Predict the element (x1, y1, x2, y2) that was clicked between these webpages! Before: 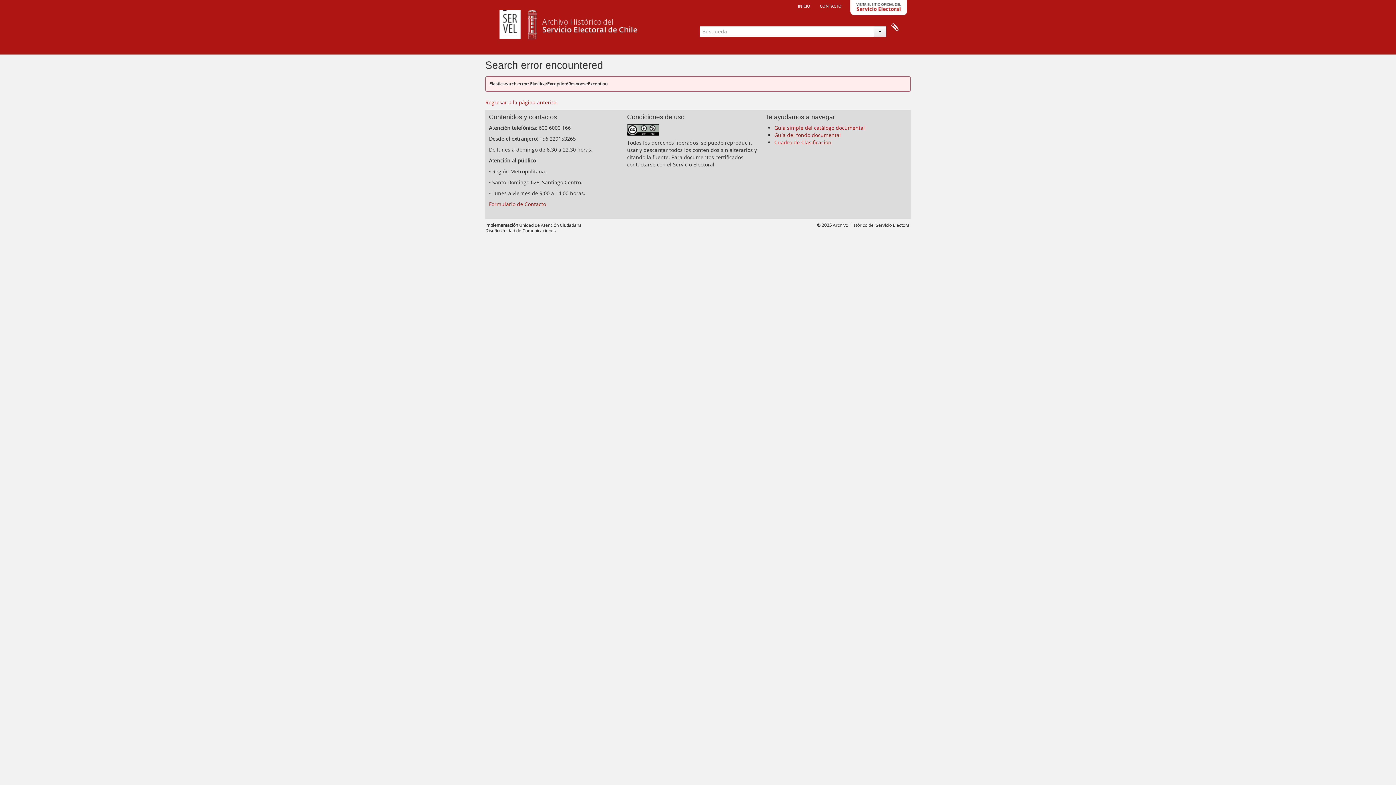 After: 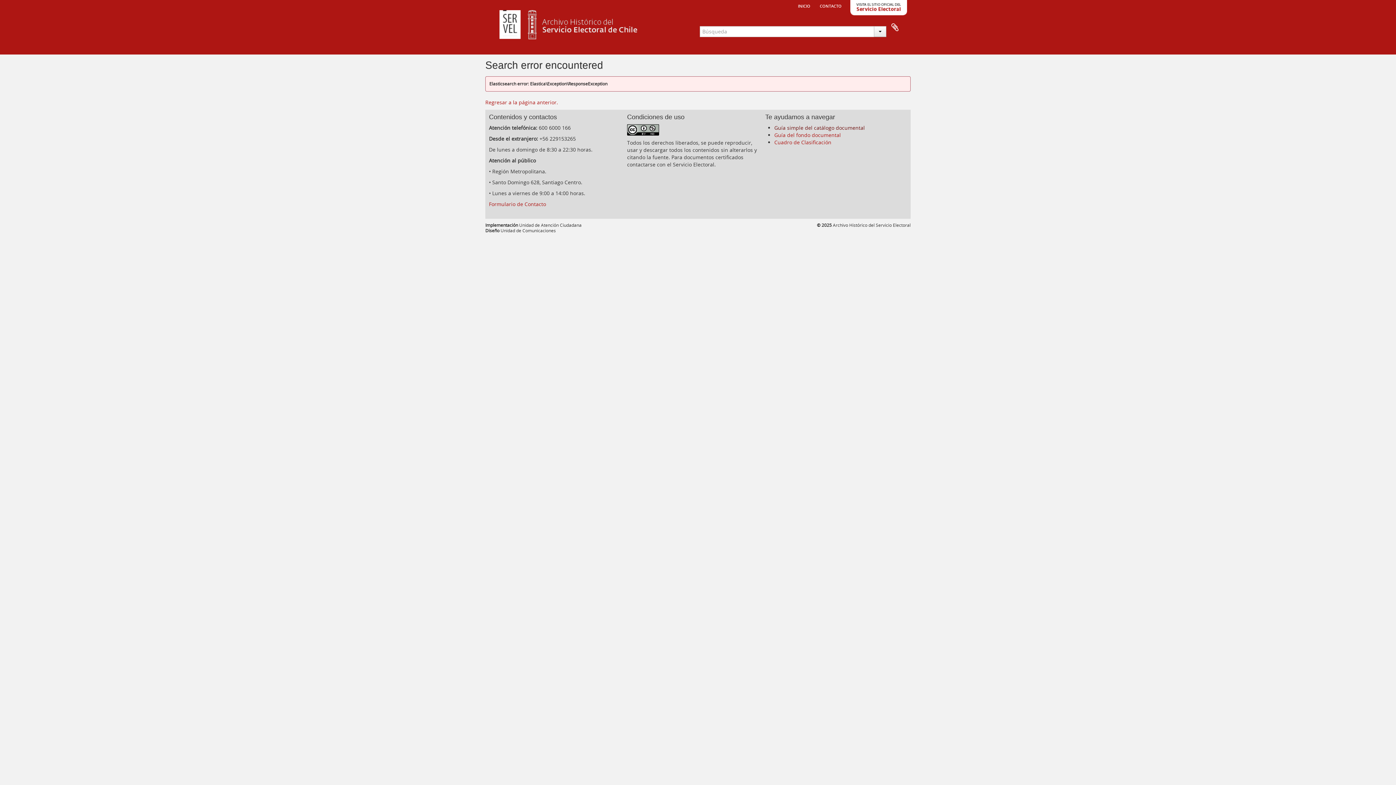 Action: bbox: (774, 124, 865, 131) label: Guía simple del catálogo documental